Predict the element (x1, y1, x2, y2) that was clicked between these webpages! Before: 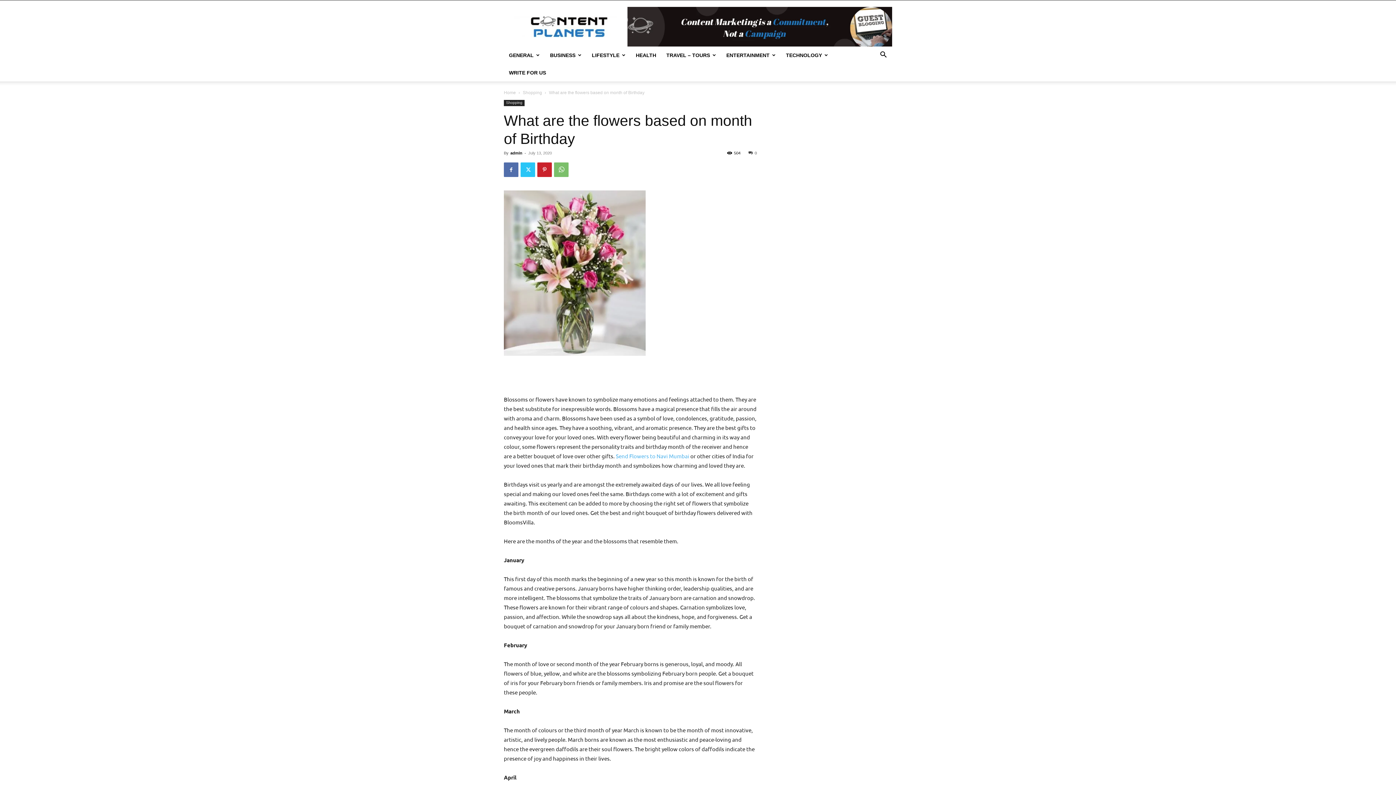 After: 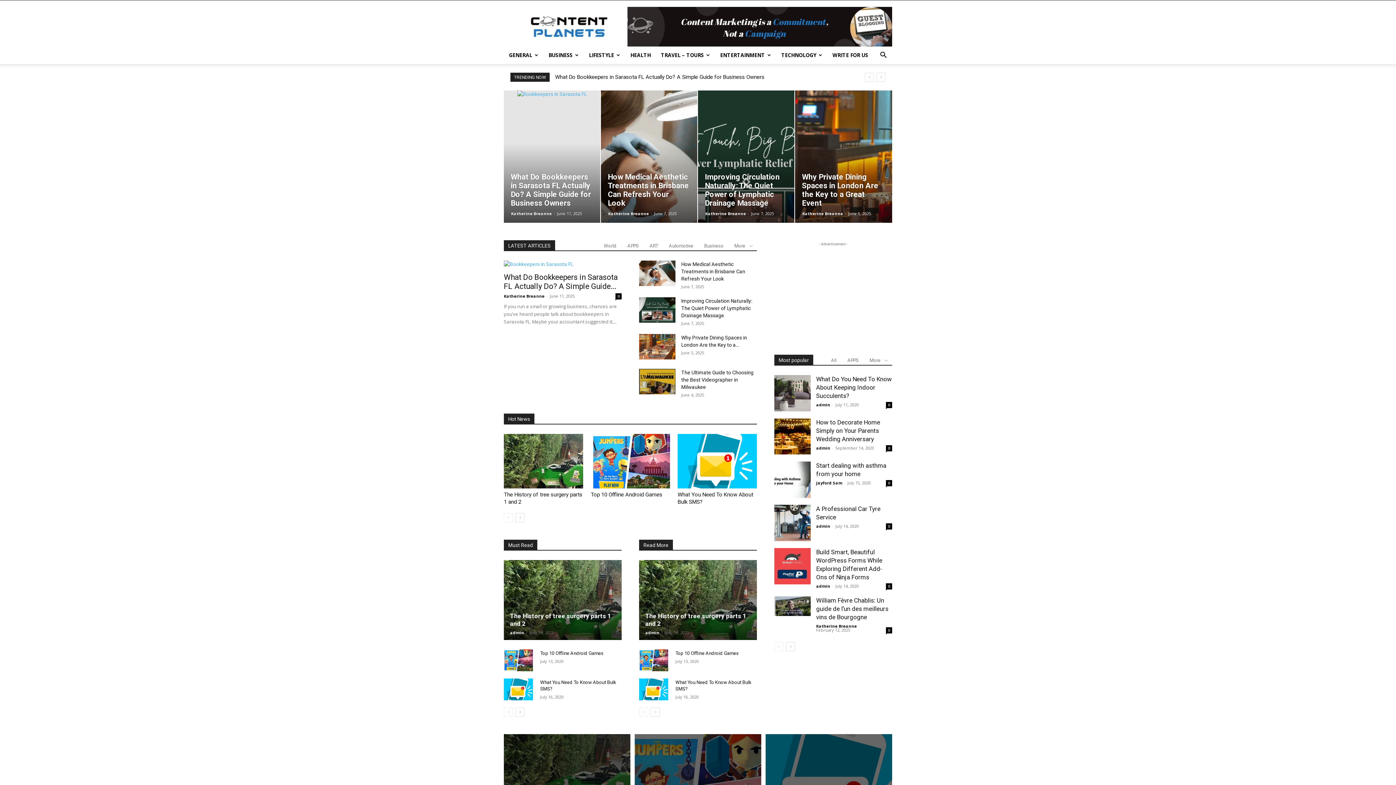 Action: label: admin bbox: (510, 150, 522, 155)